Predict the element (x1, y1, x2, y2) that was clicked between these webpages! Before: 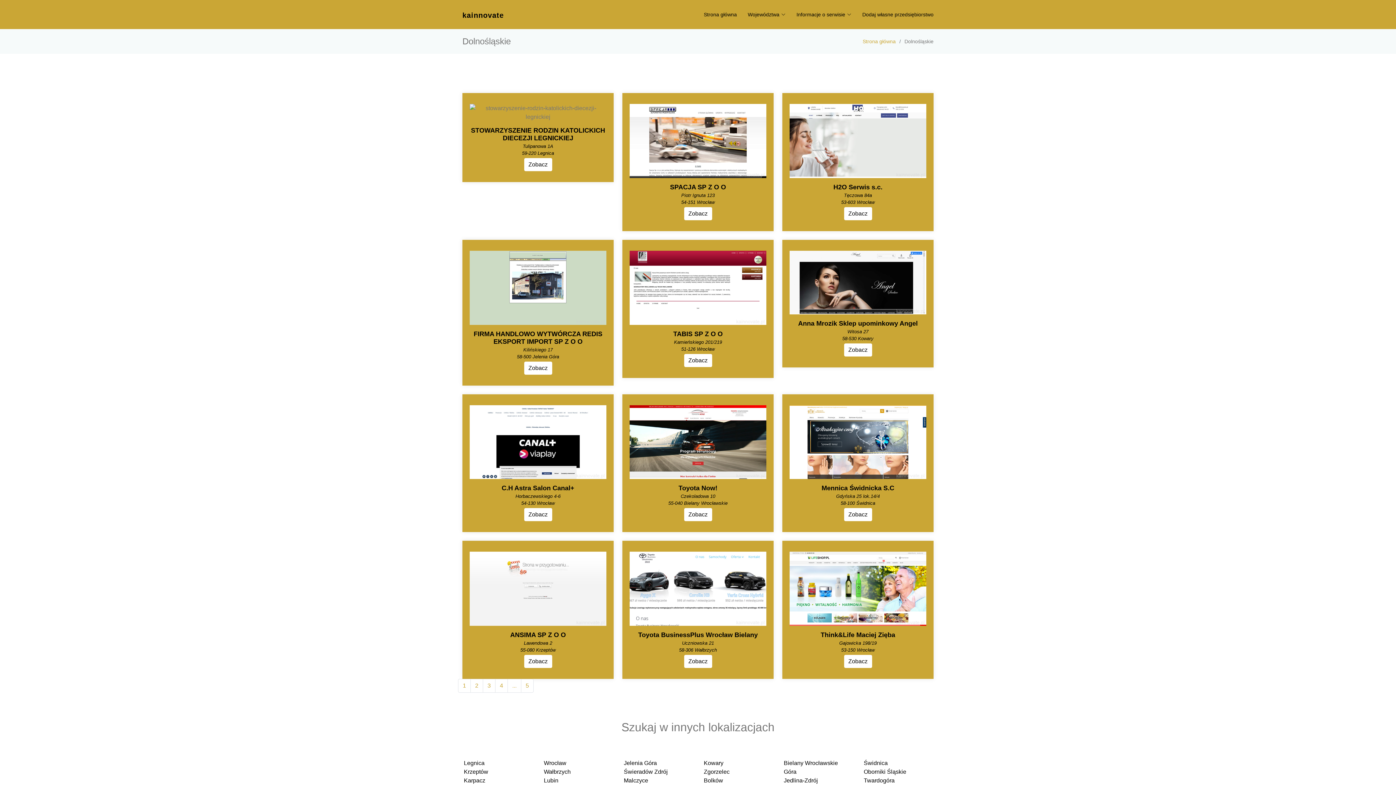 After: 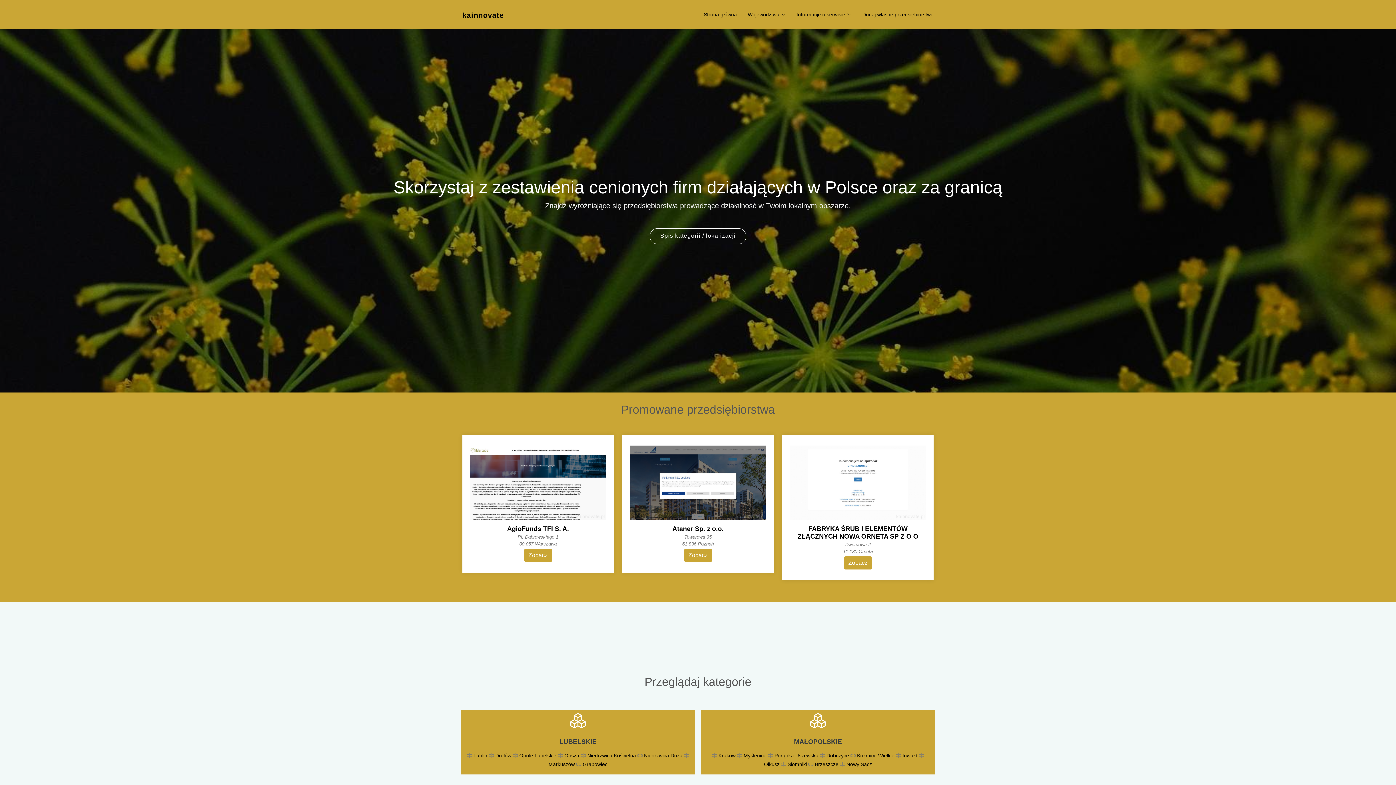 Action: label: Strona główna bbox: (862, 38, 896, 44)